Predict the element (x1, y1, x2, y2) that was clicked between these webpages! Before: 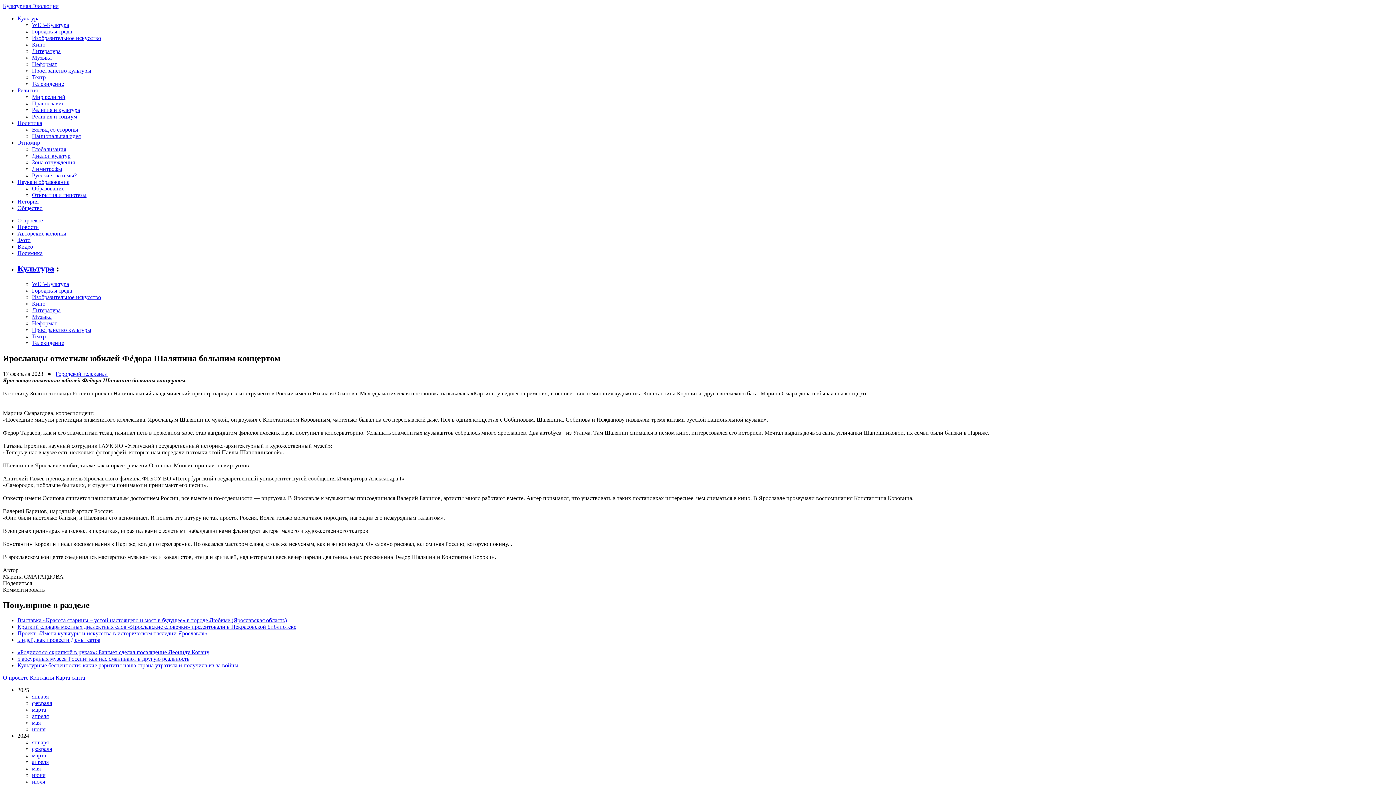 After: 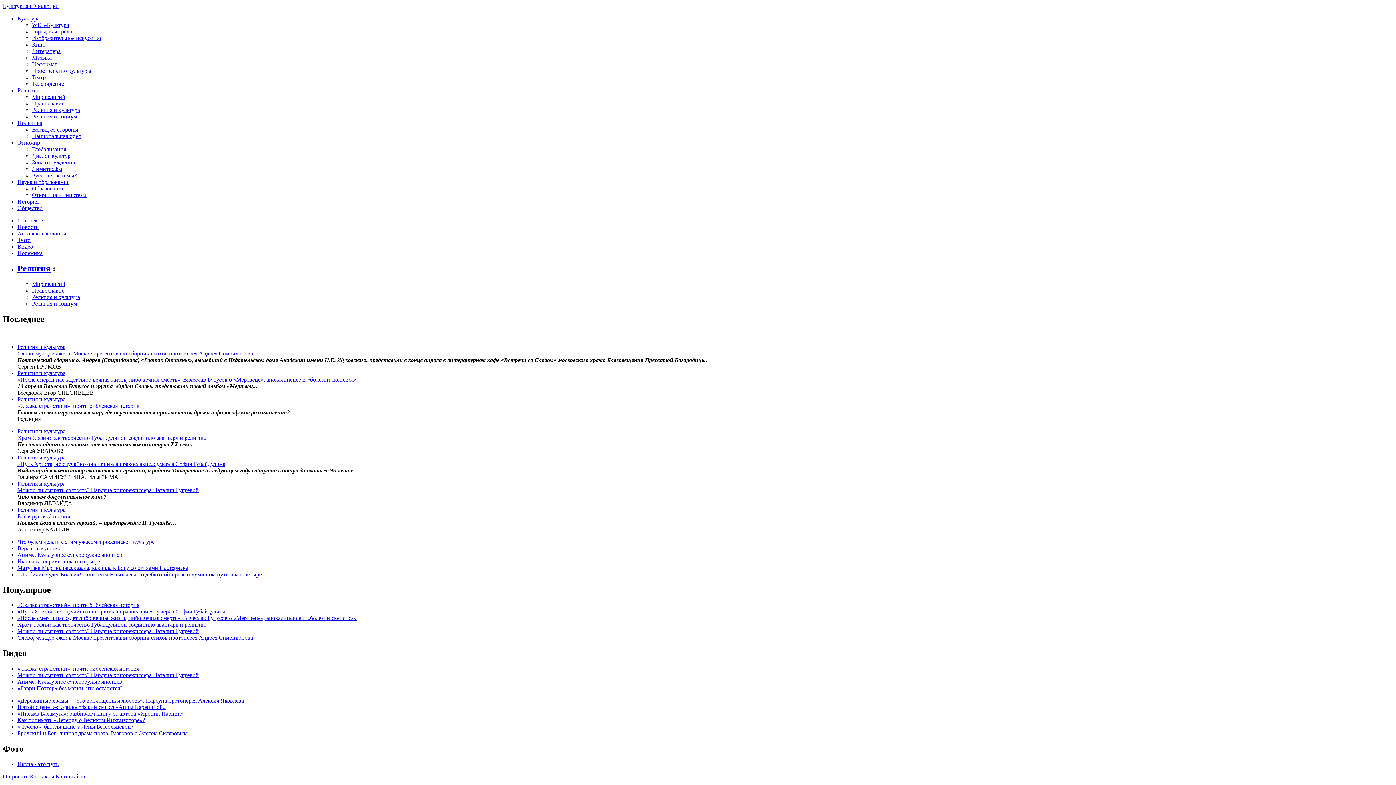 Action: bbox: (32, 106, 80, 113) label: Религия и культура